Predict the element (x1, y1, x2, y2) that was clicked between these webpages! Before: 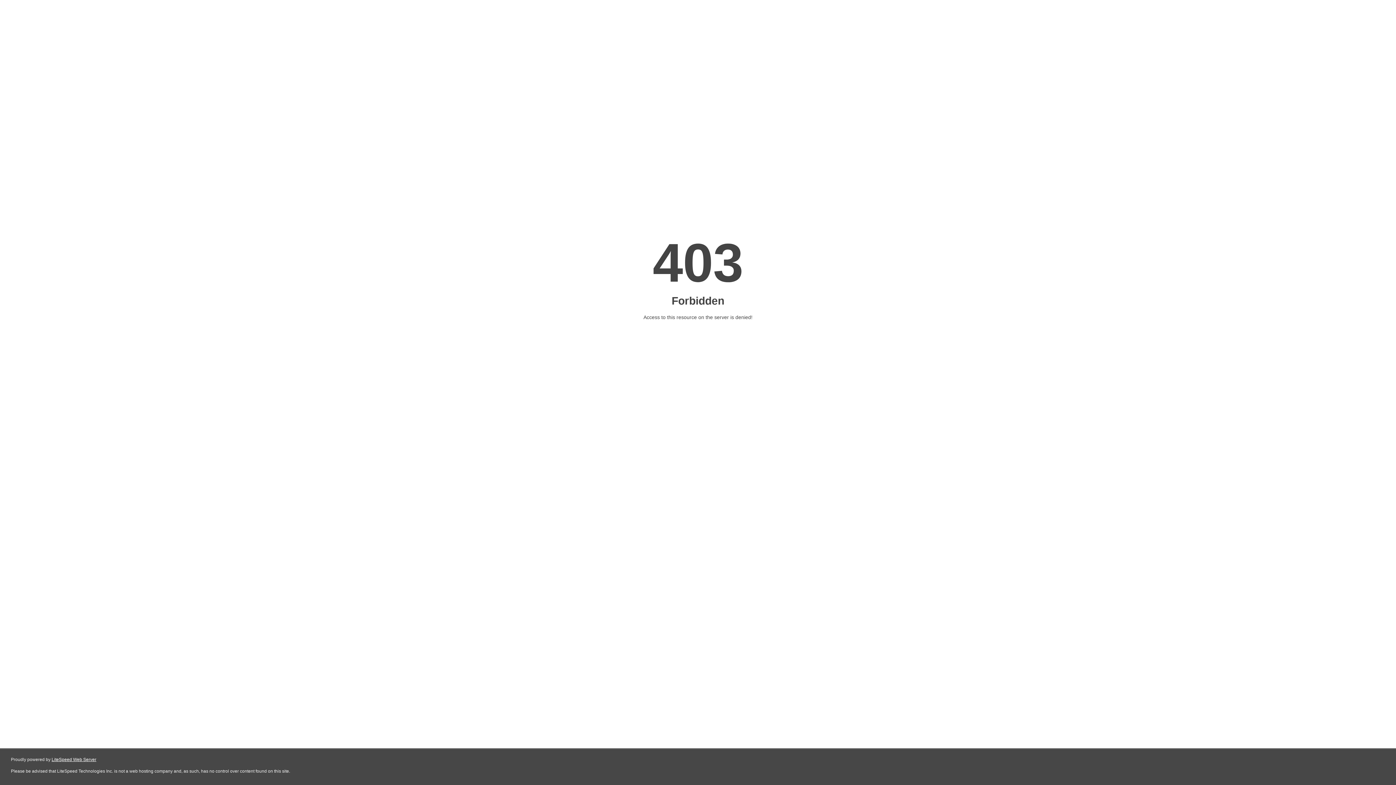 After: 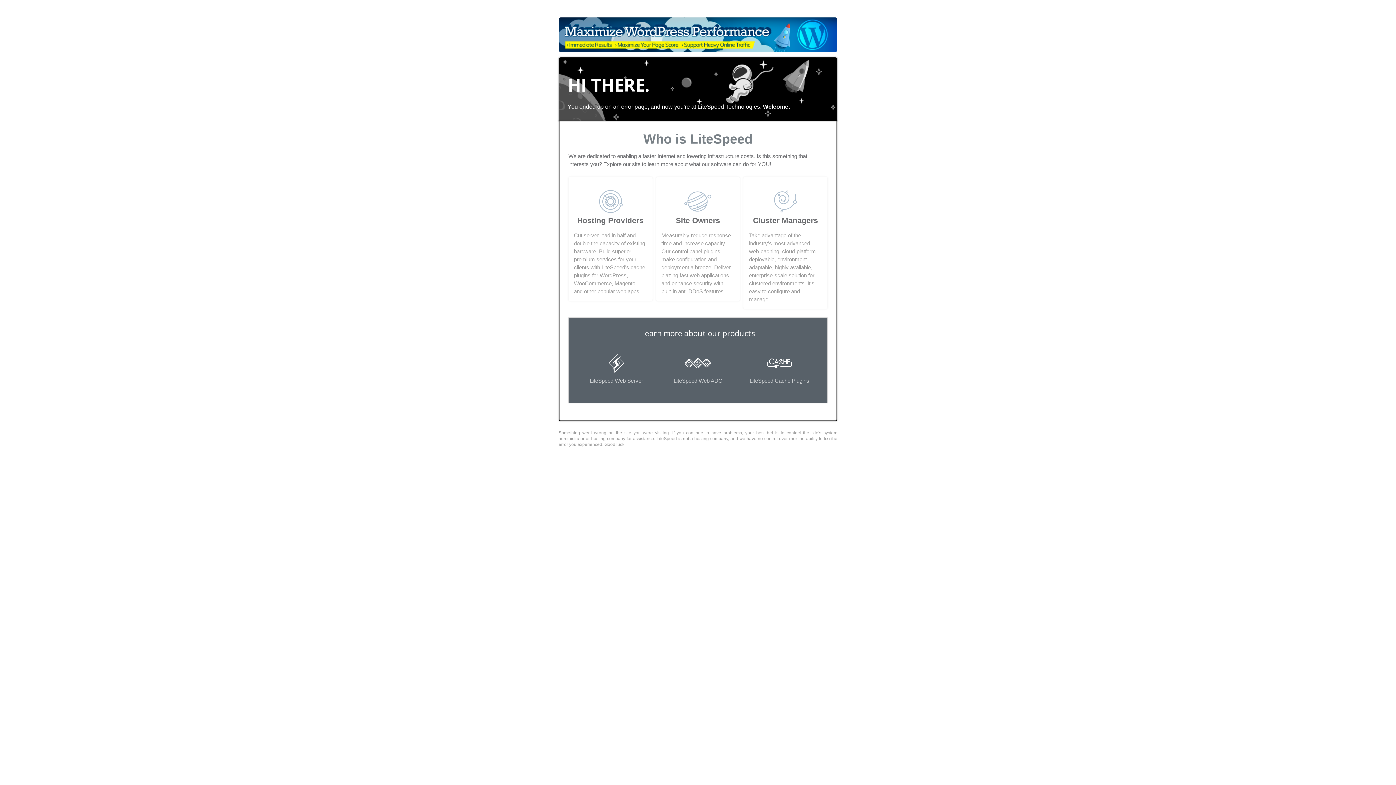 Action: bbox: (51, 757, 96, 762) label: LiteSpeed Web Server